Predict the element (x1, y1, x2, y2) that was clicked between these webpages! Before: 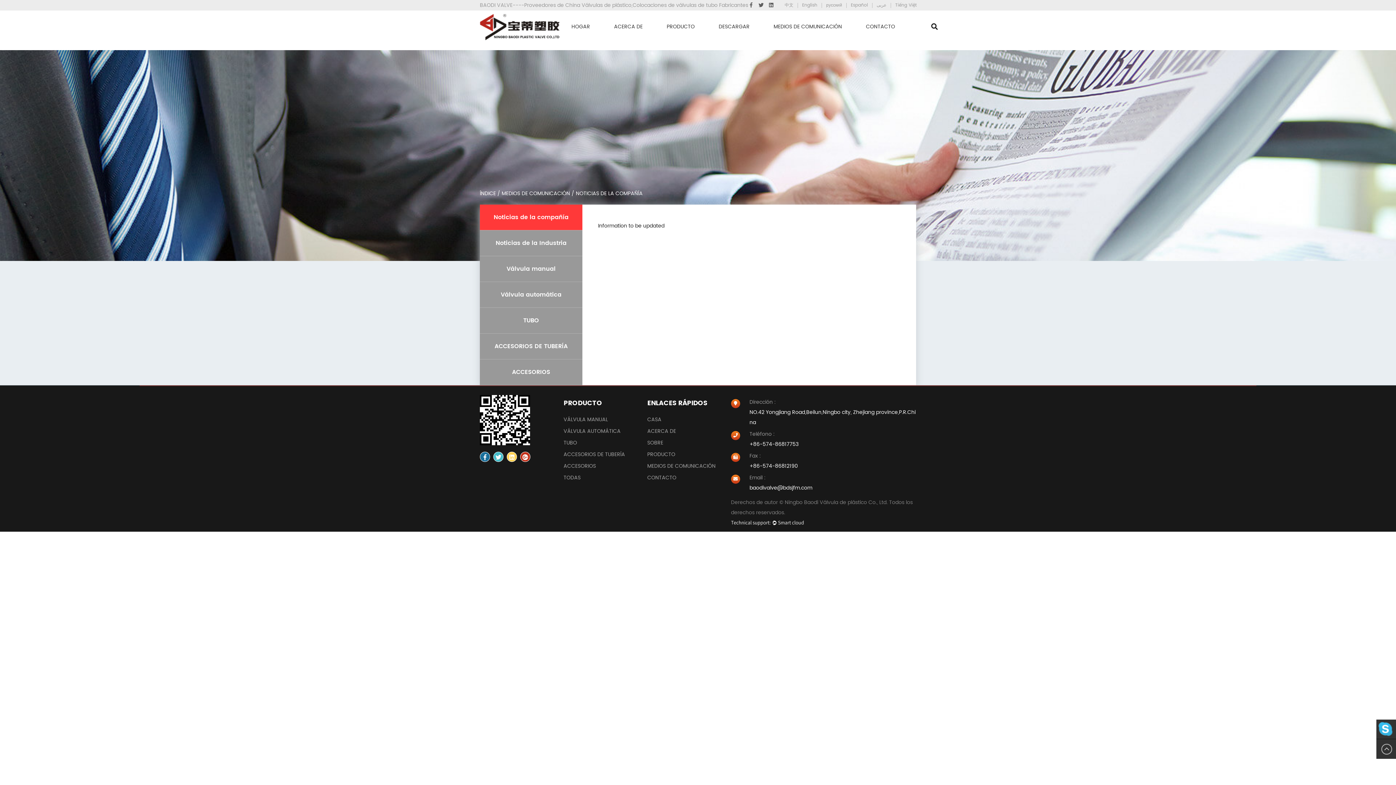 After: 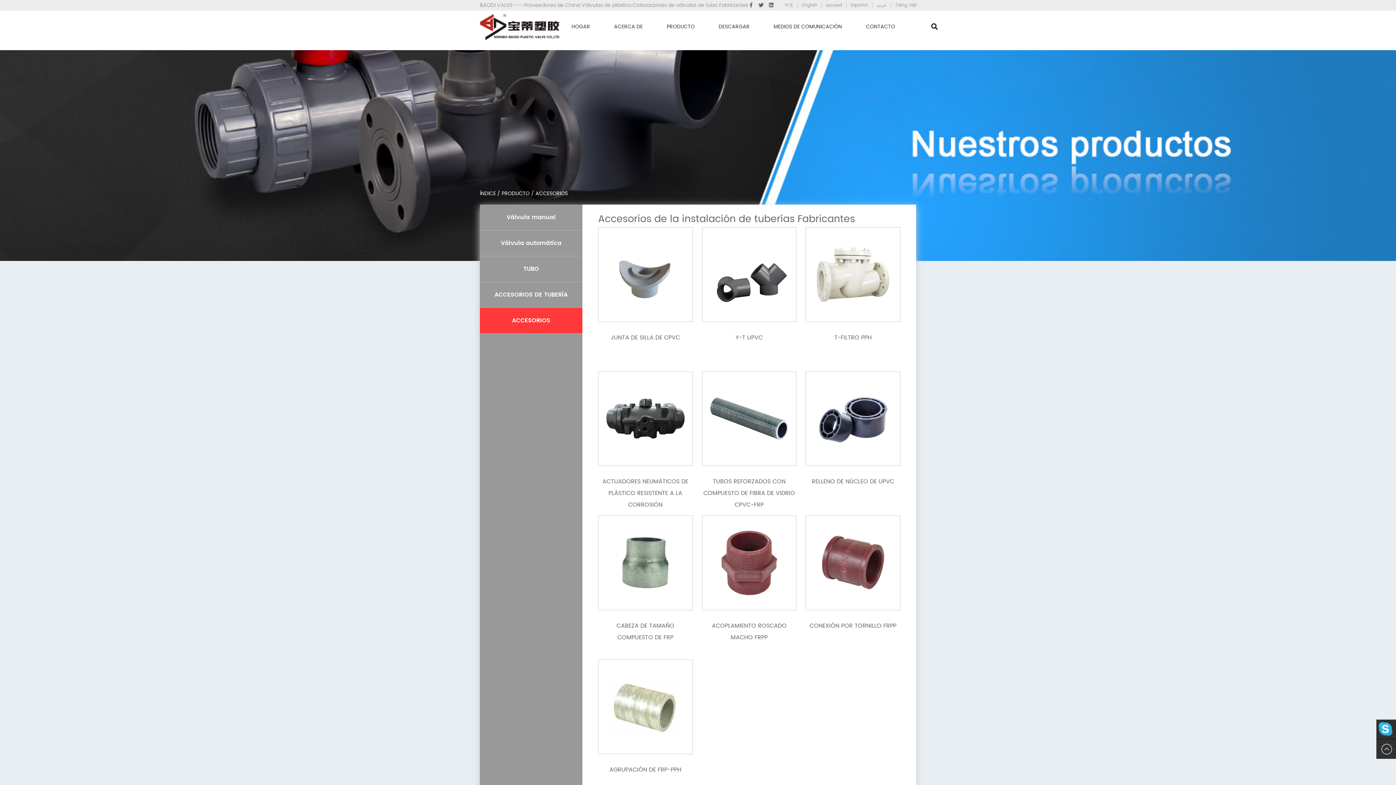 Action: label: ACCESORIOS bbox: (480, 359, 582, 385)